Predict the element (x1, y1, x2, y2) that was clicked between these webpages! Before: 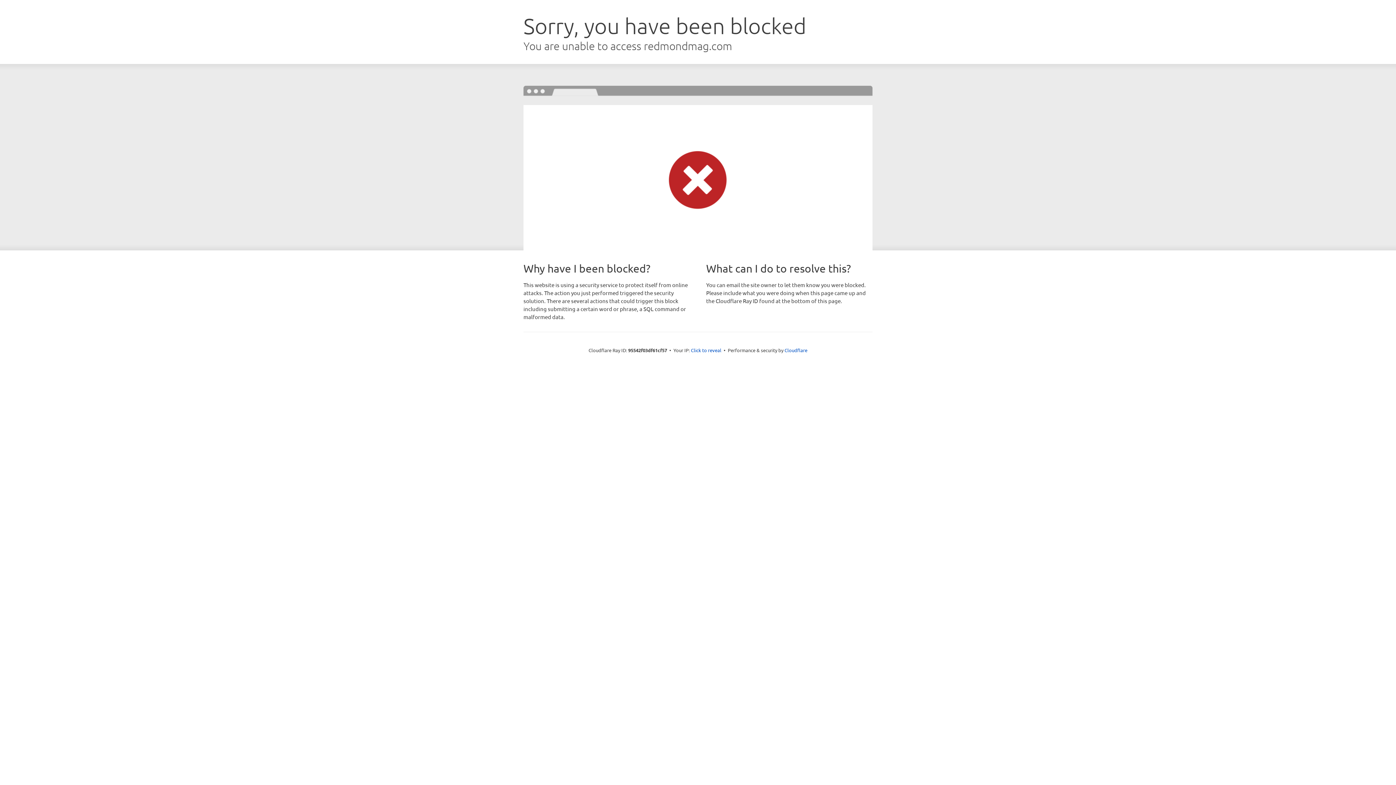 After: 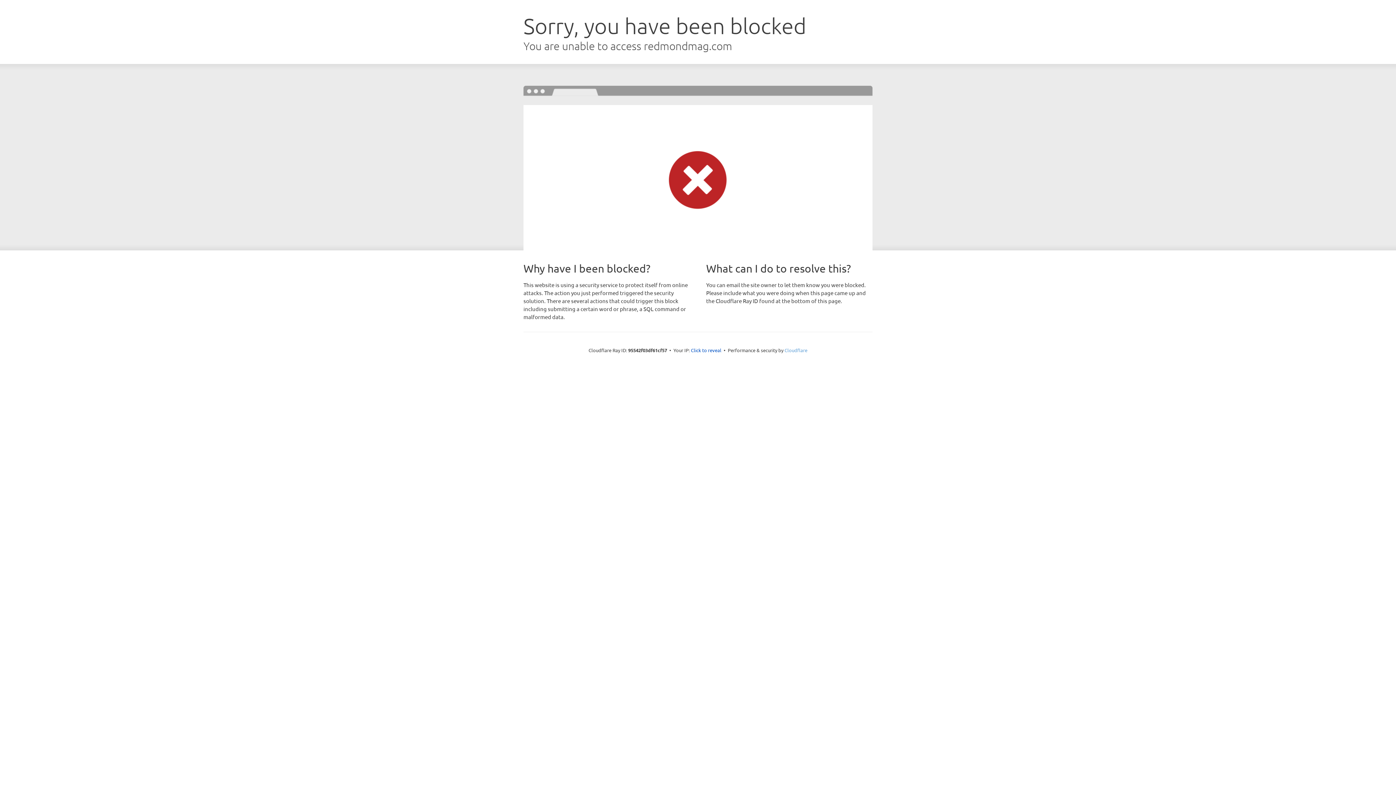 Action: label: Cloudflare bbox: (784, 347, 807, 353)